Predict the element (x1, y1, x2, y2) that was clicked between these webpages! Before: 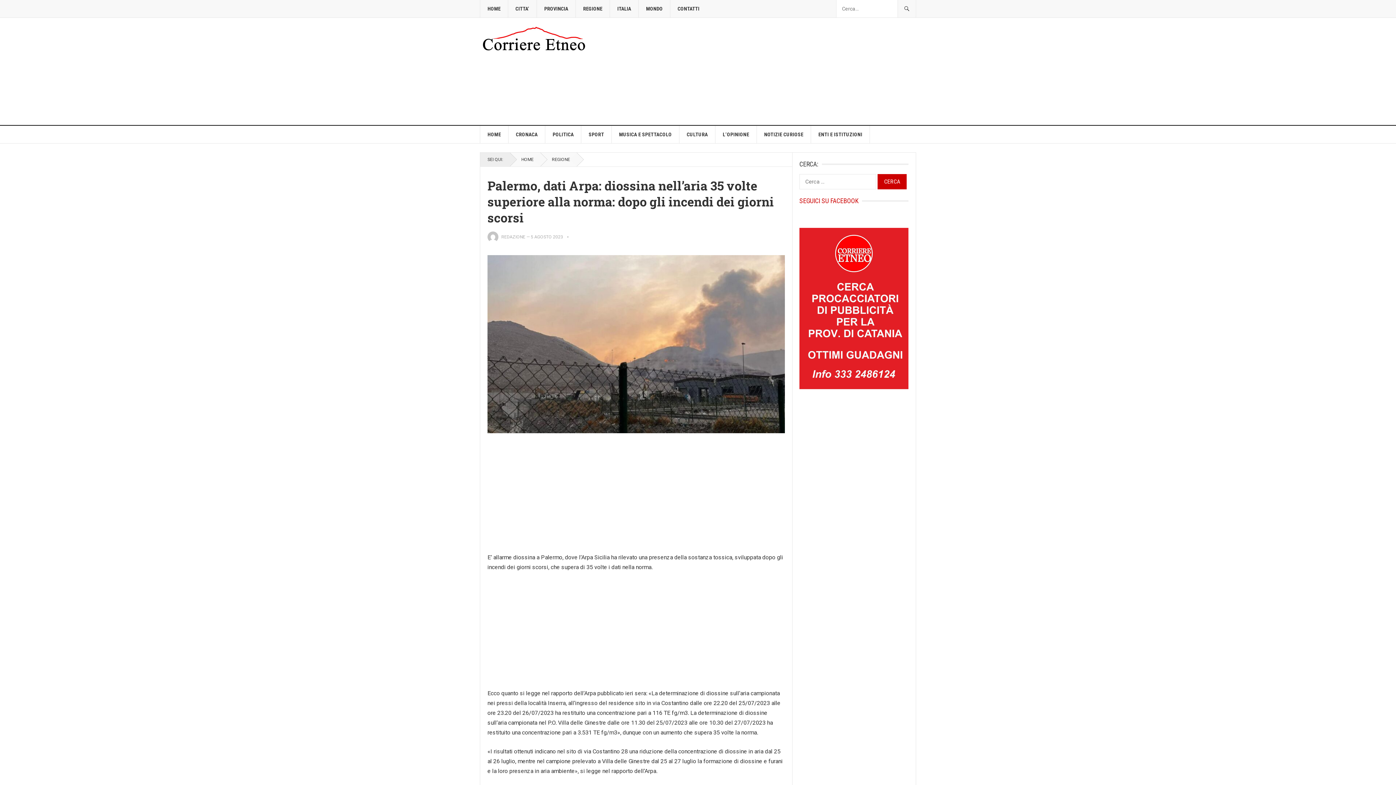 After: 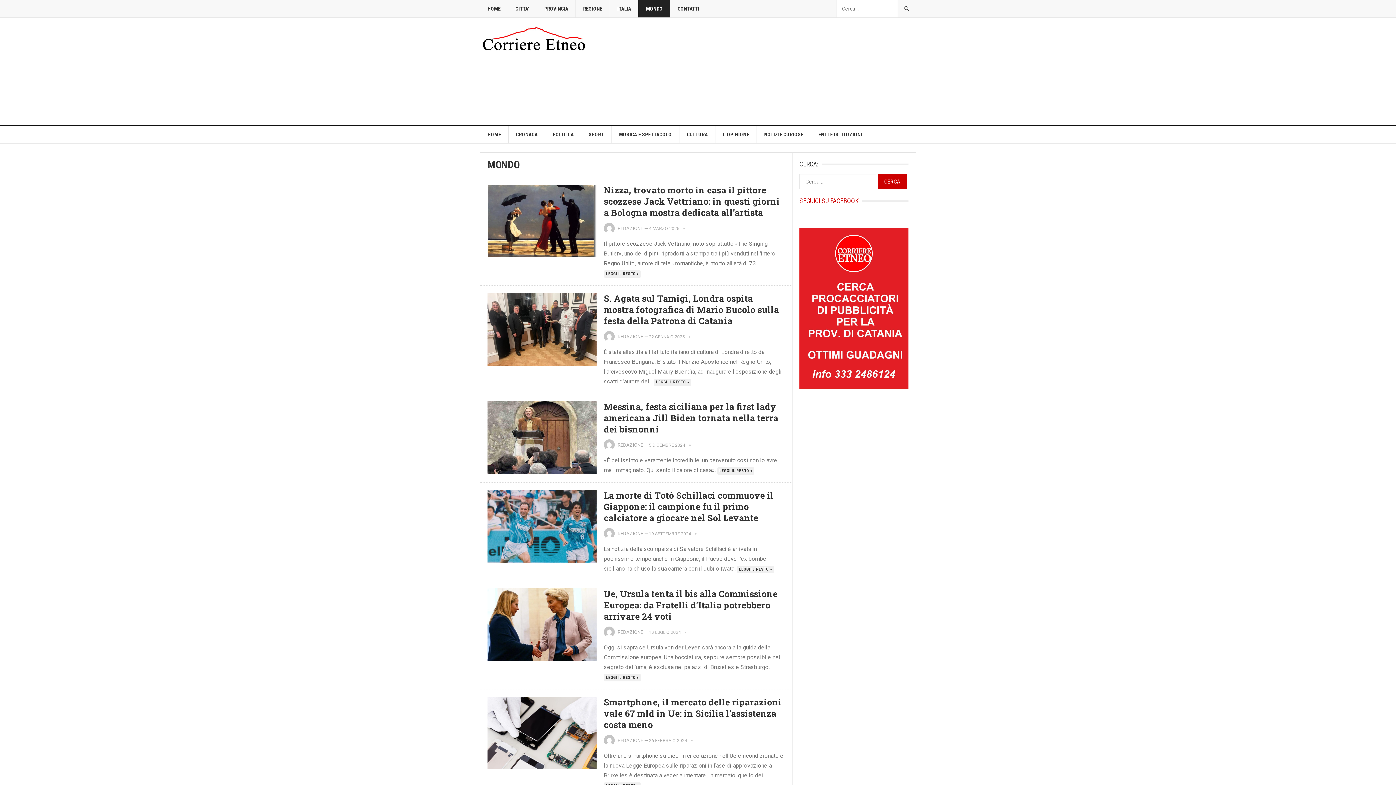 Action: label: MONDO bbox: (638, 0, 670, 17)